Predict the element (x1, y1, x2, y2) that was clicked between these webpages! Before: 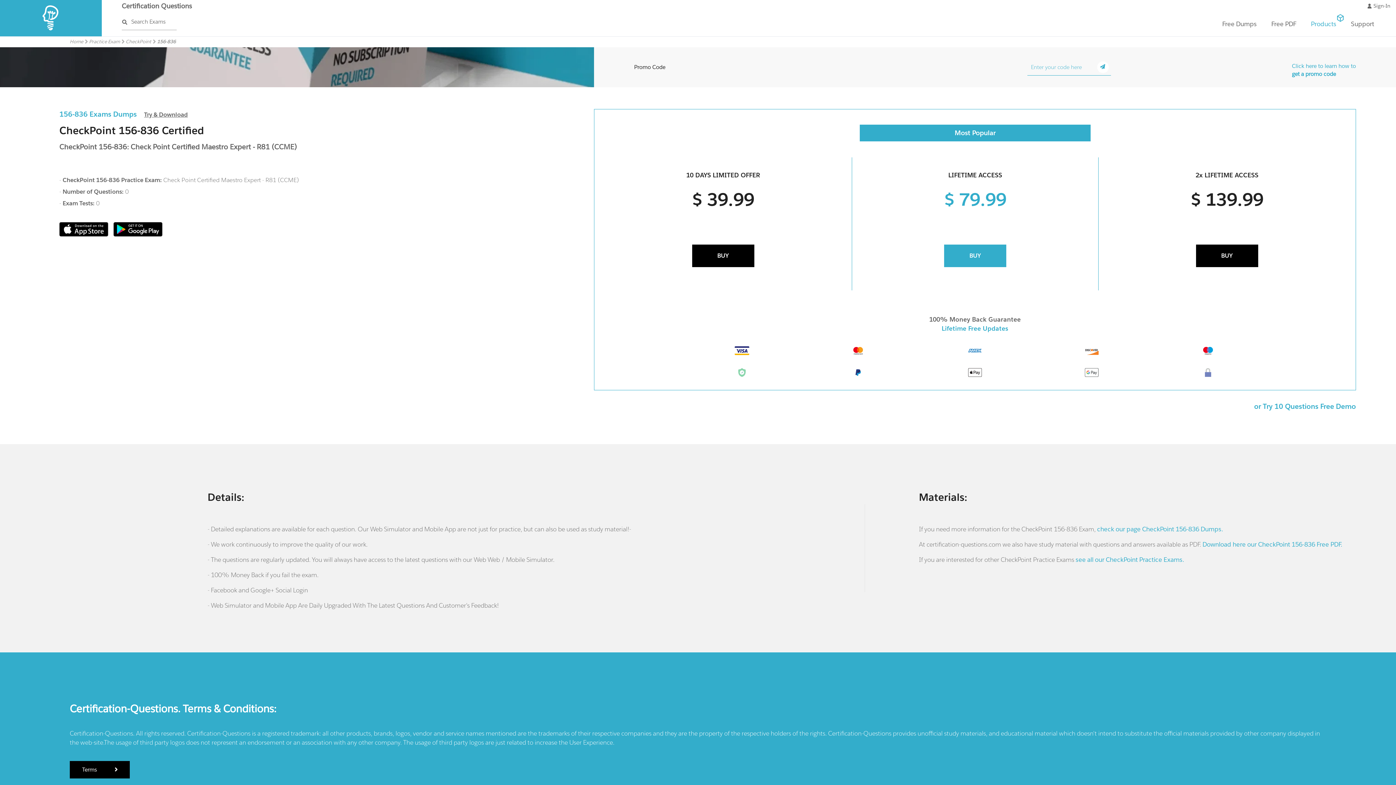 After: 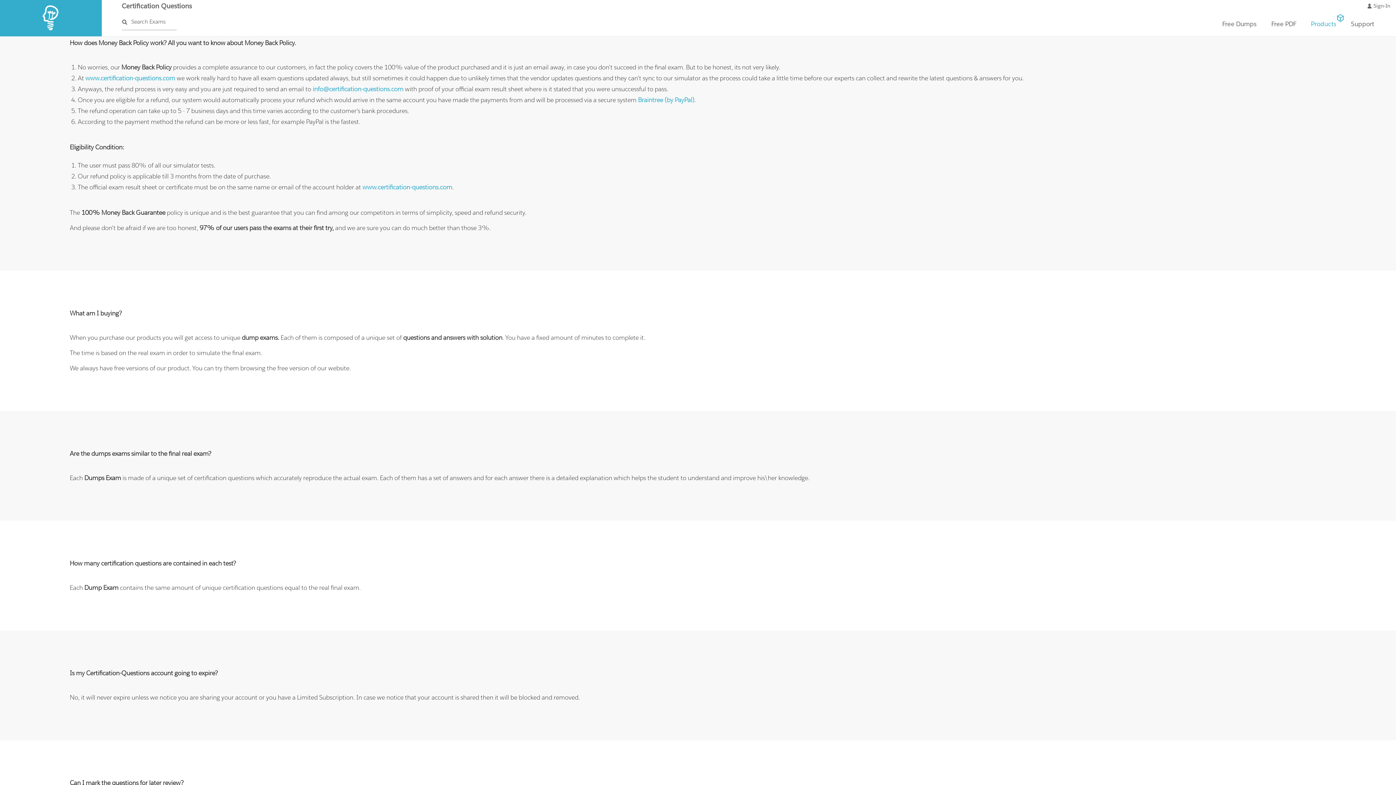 Action: label: 100% Money Back Guarantee bbox: (632, 315, 1317, 324)